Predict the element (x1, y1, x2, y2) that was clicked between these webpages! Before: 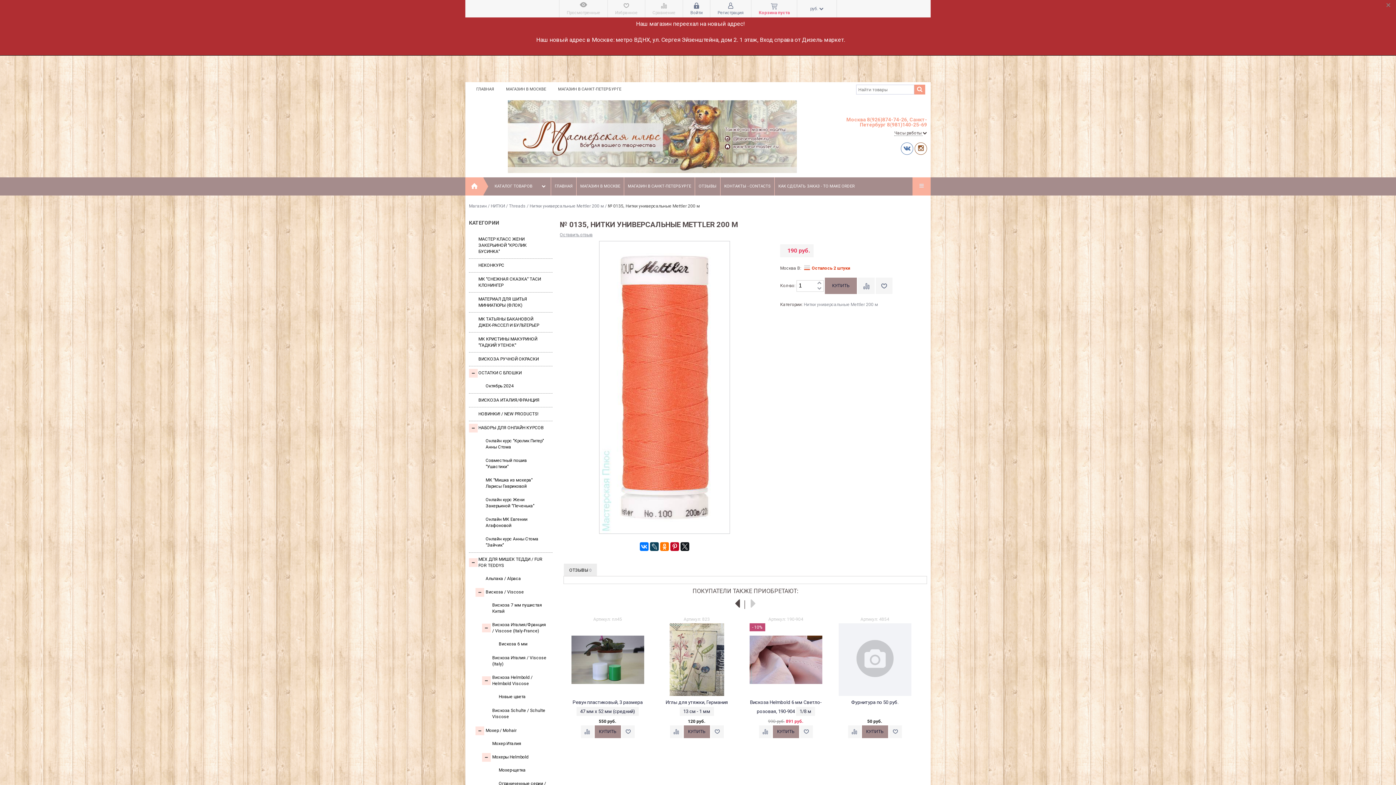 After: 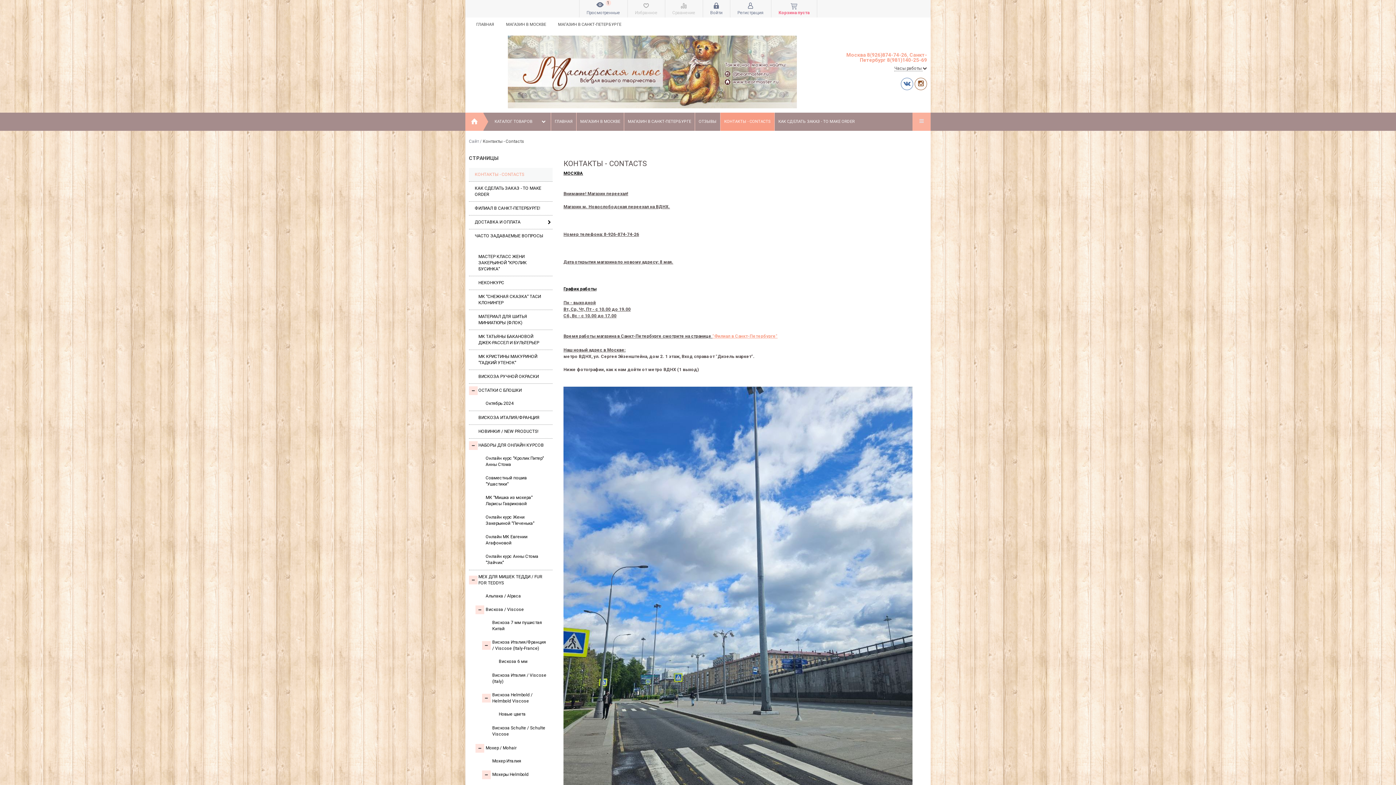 Action: label: МАГАЗИН В МОСКВЕ bbox: (576, 177, 624, 195)